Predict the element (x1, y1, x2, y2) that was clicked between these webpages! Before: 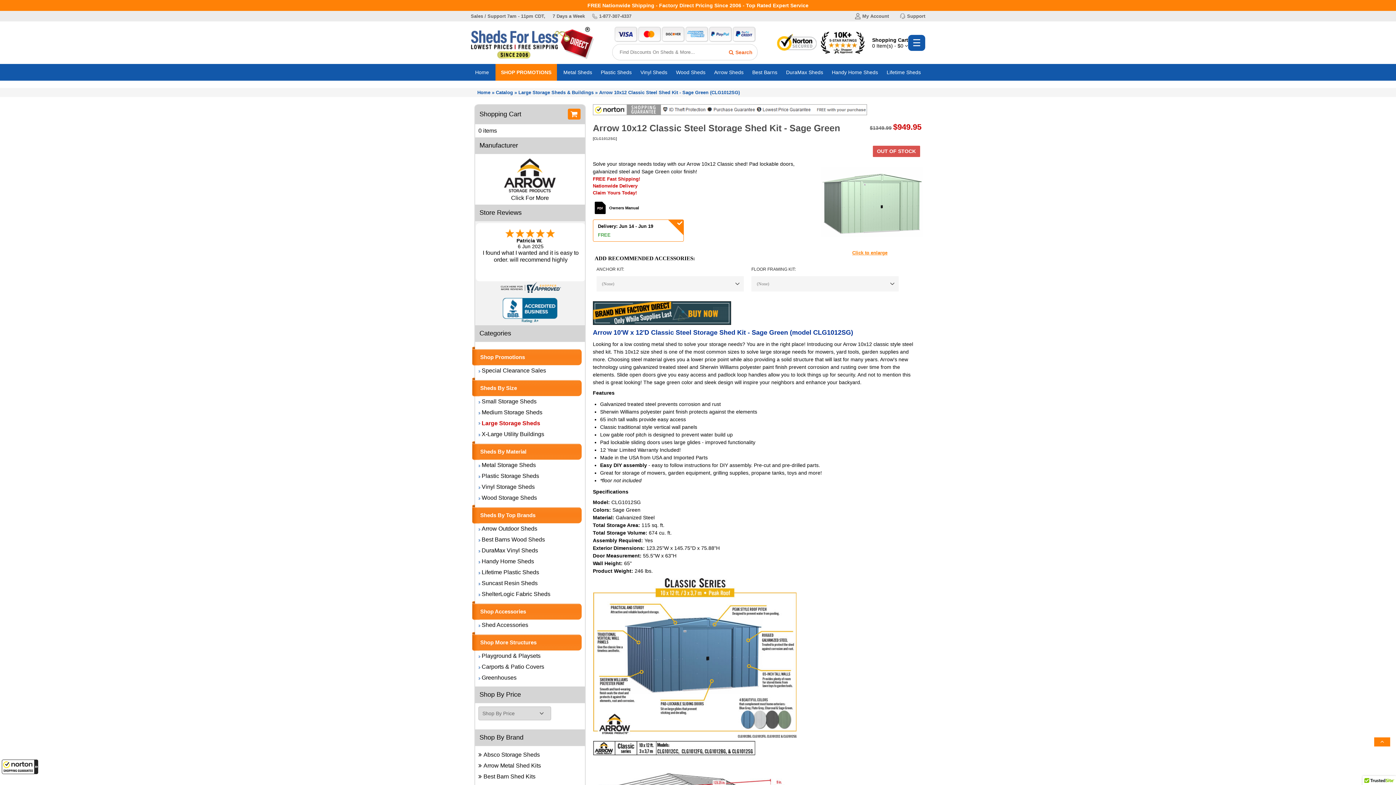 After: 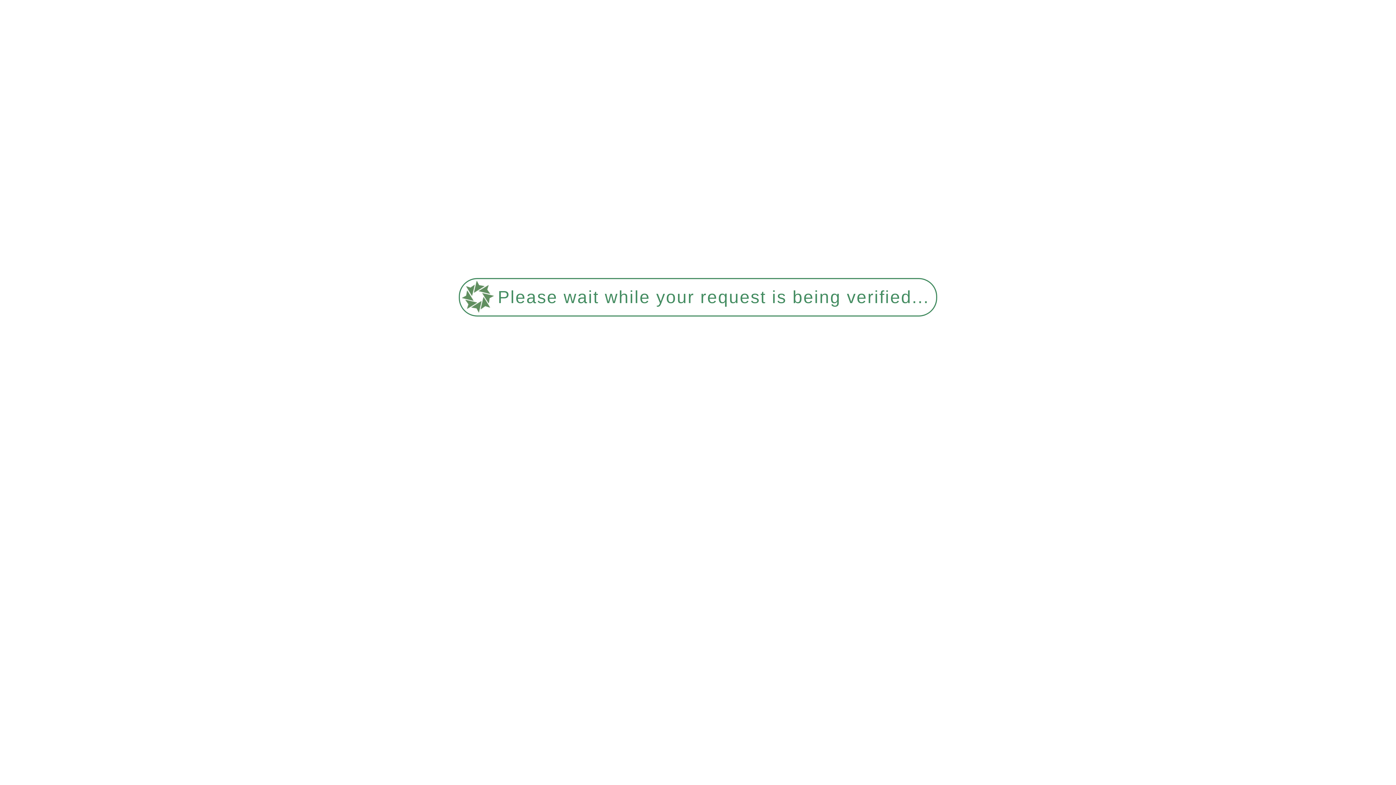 Action: bbox: (478, 407, 542, 418) label: Medium Storage Sheds